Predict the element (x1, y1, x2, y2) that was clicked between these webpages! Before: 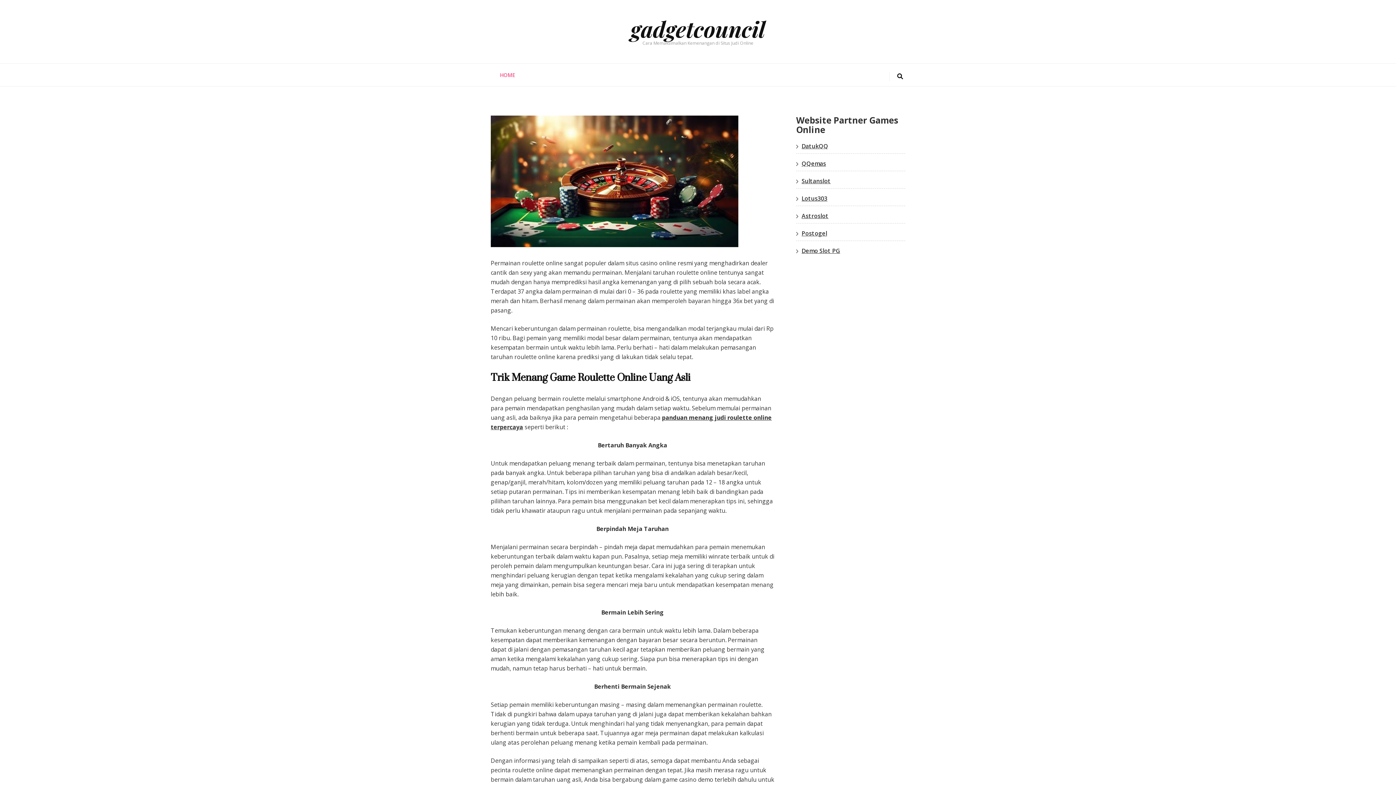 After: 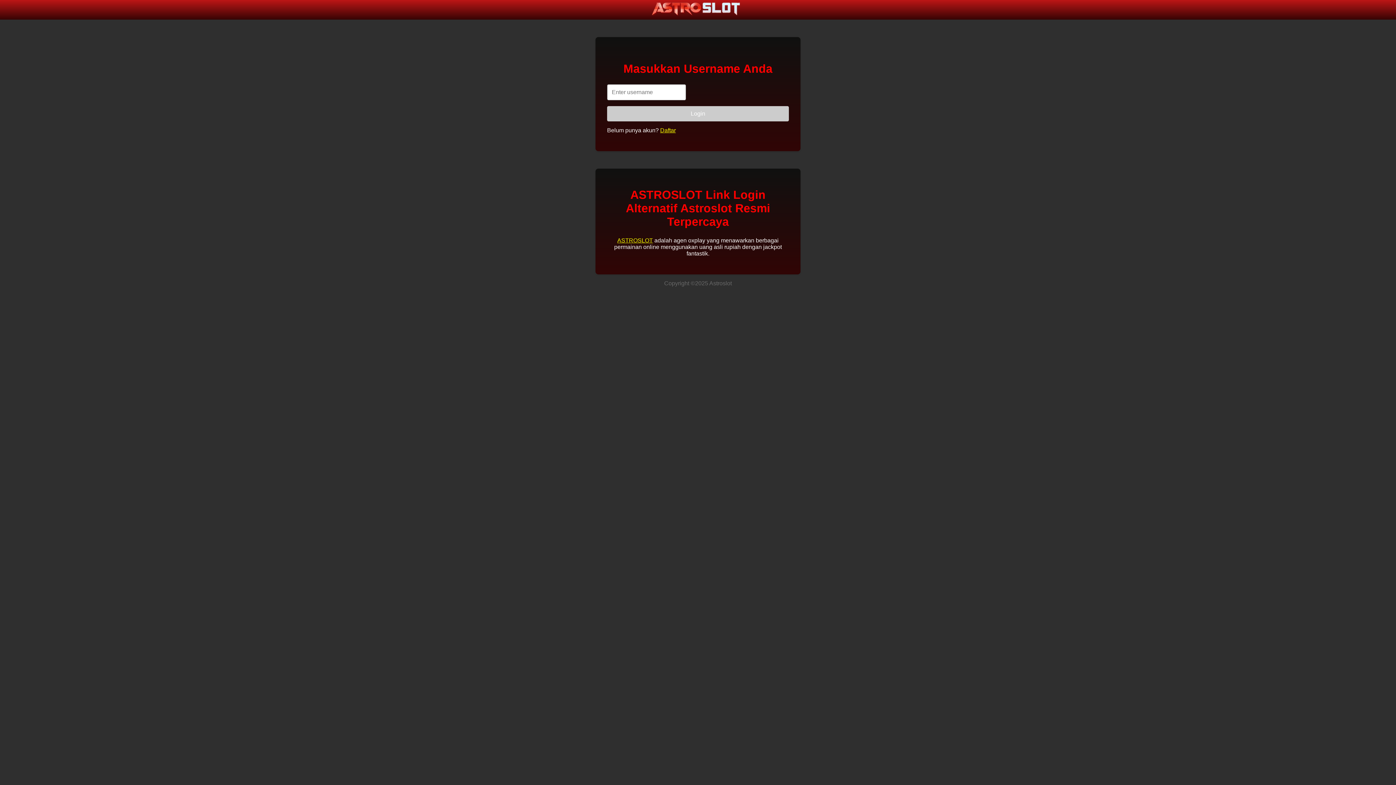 Action: bbox: (801, 211, 828, 219) label: Astroslot